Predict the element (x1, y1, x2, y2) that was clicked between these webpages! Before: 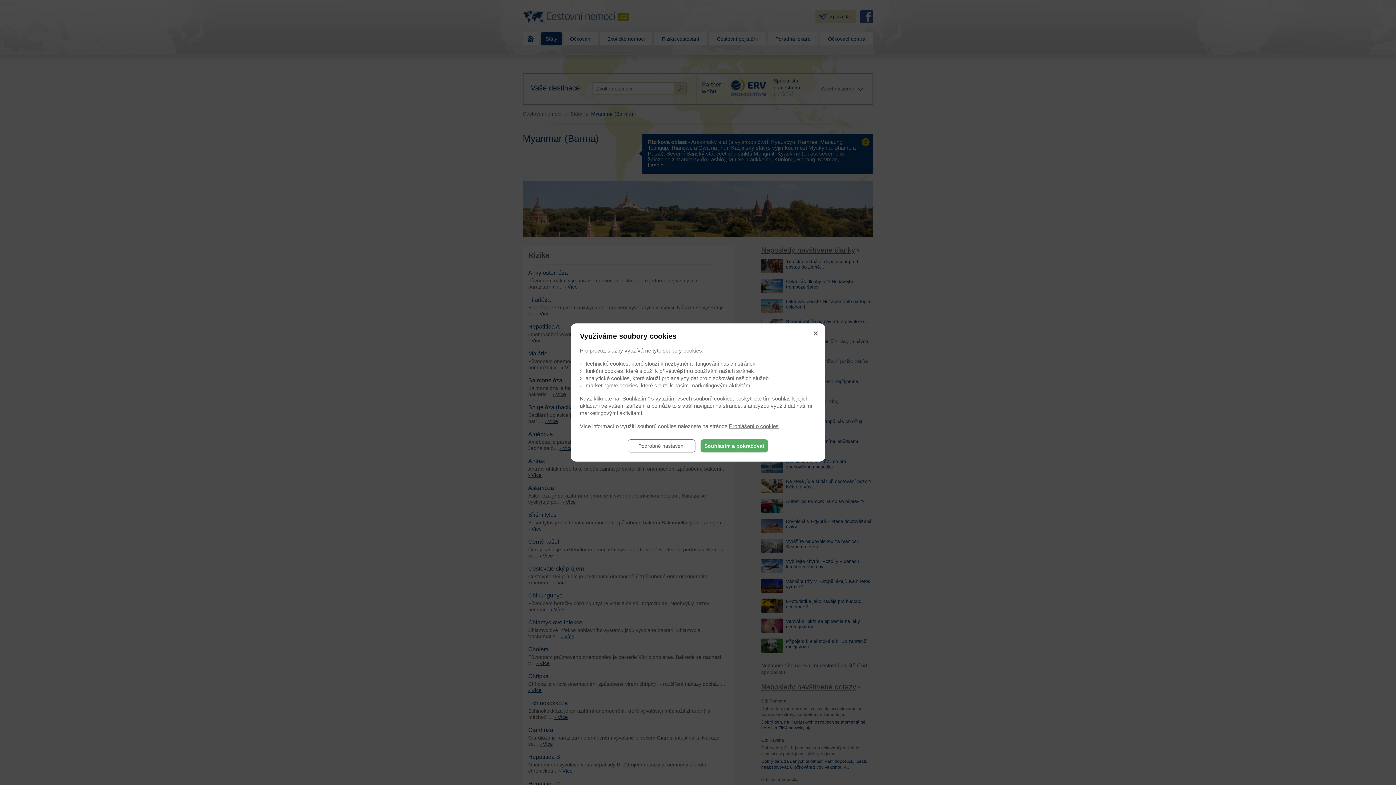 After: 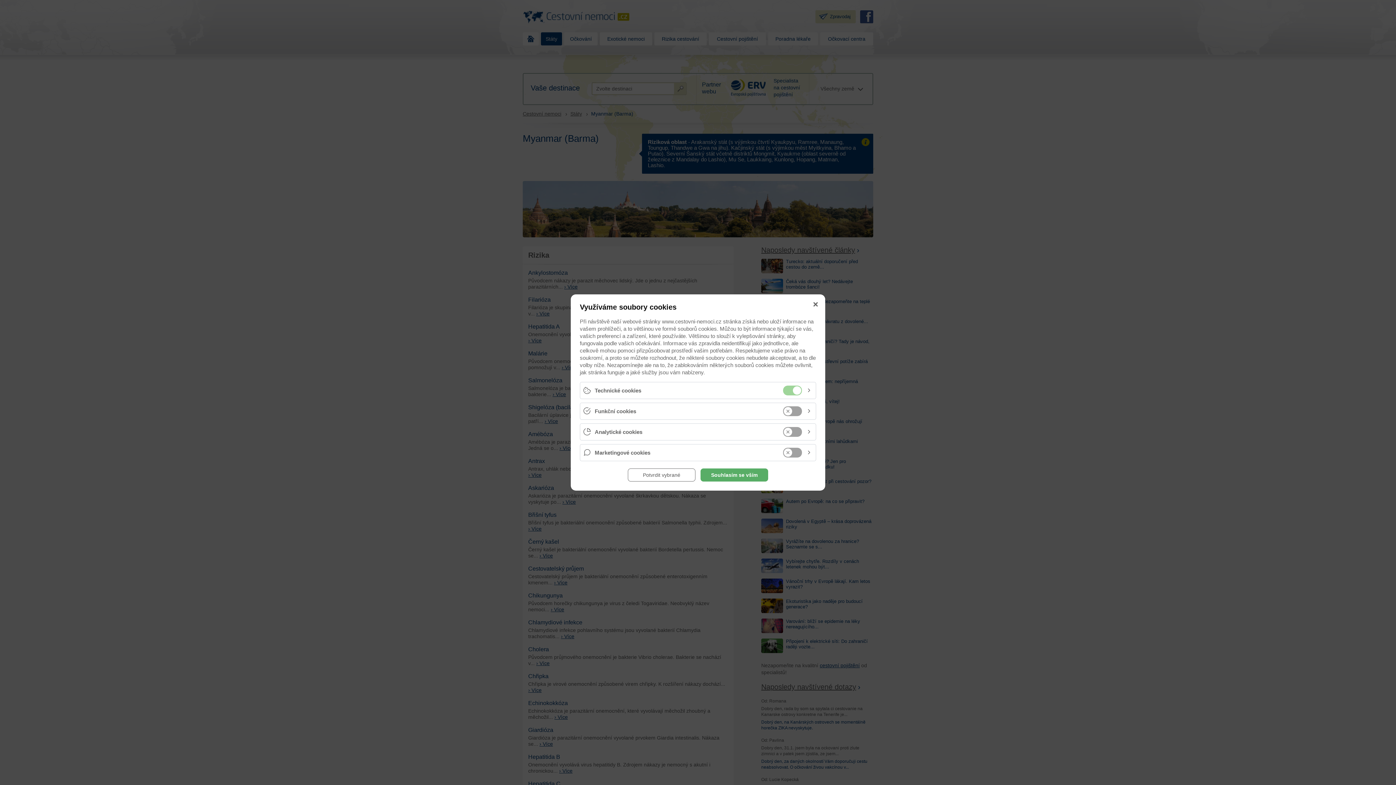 Action: label: Podrobné nastavení bbox: (628, 439, 695, 452)